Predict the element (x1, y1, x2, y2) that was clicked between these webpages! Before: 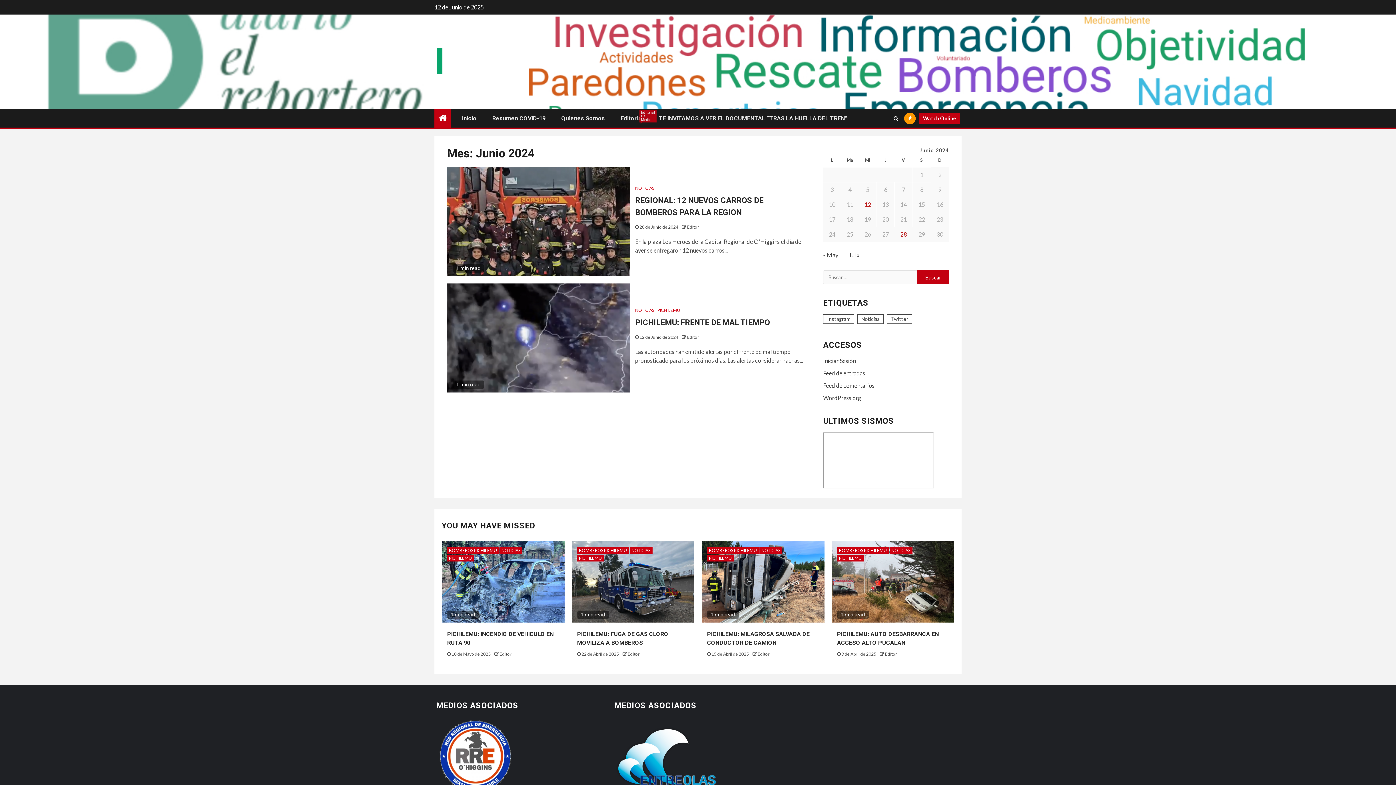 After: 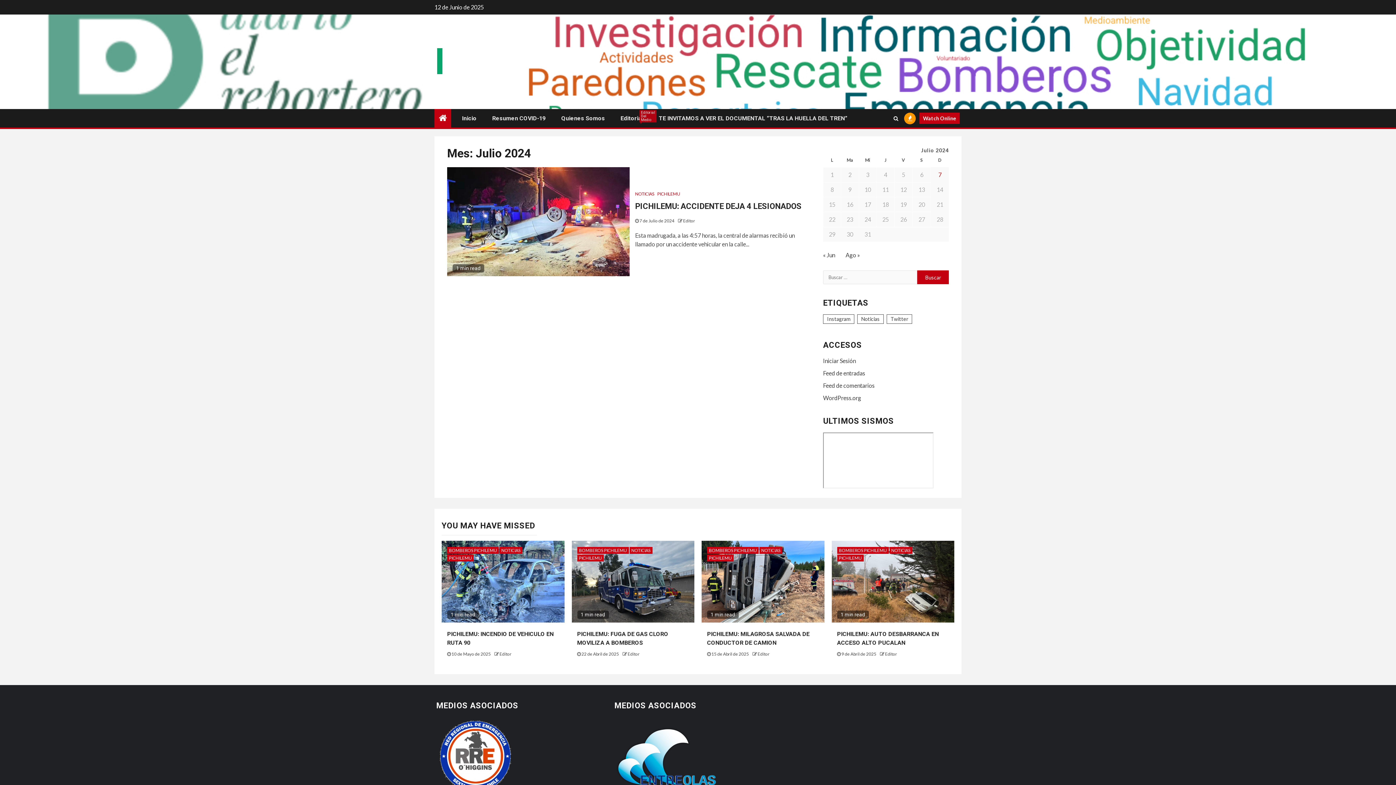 Action: bbox: (849, 251, 859, 258) label: Jul »